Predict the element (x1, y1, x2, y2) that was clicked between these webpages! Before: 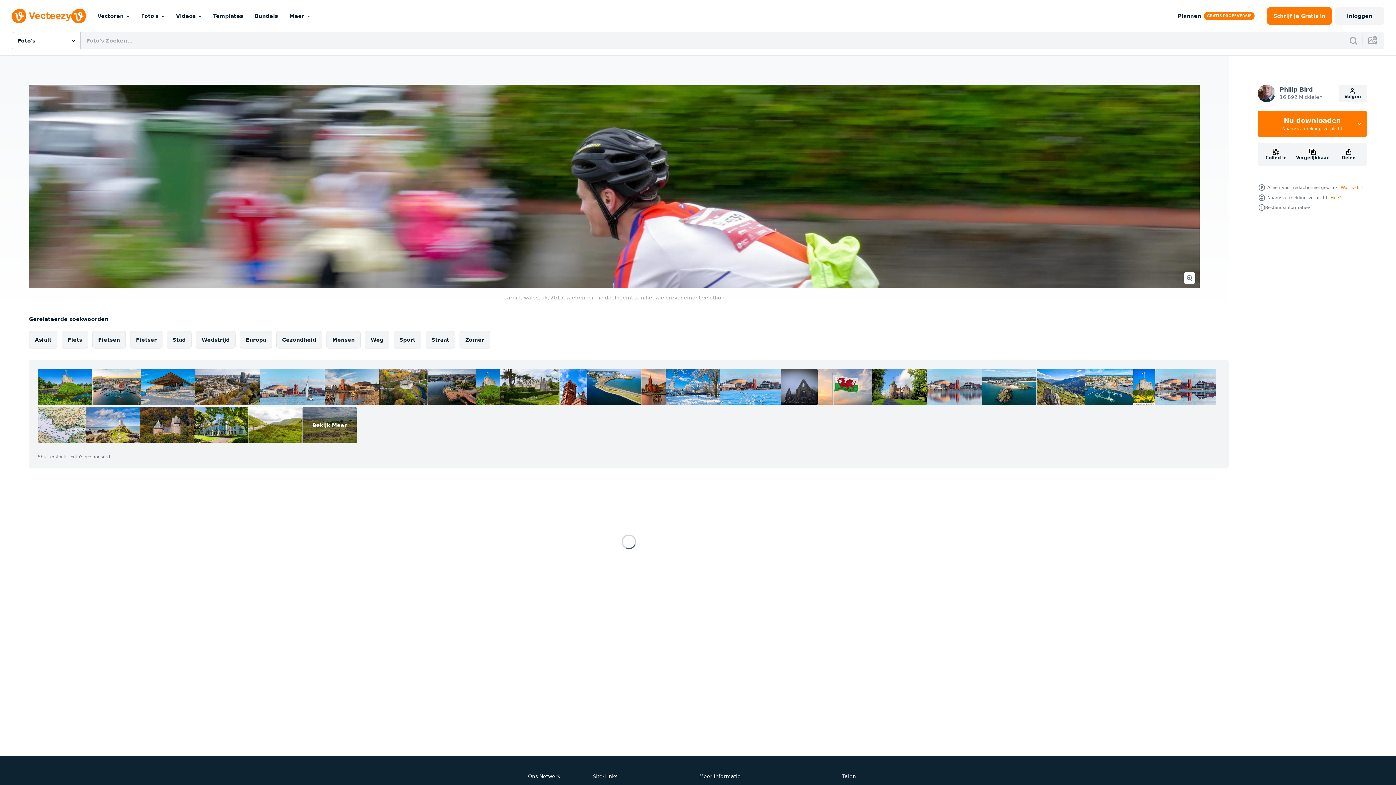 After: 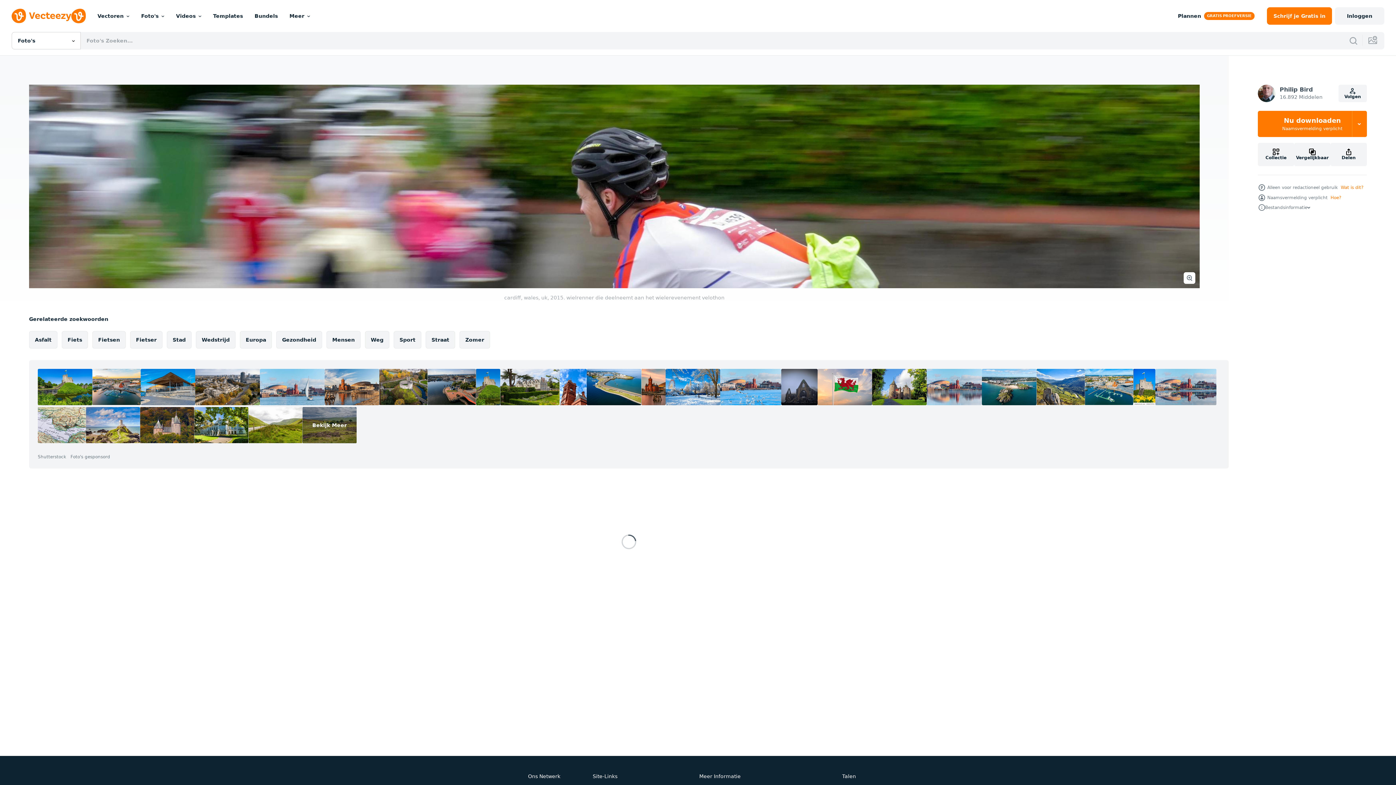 Action: bbox: (1155, 369, 1216, 405)